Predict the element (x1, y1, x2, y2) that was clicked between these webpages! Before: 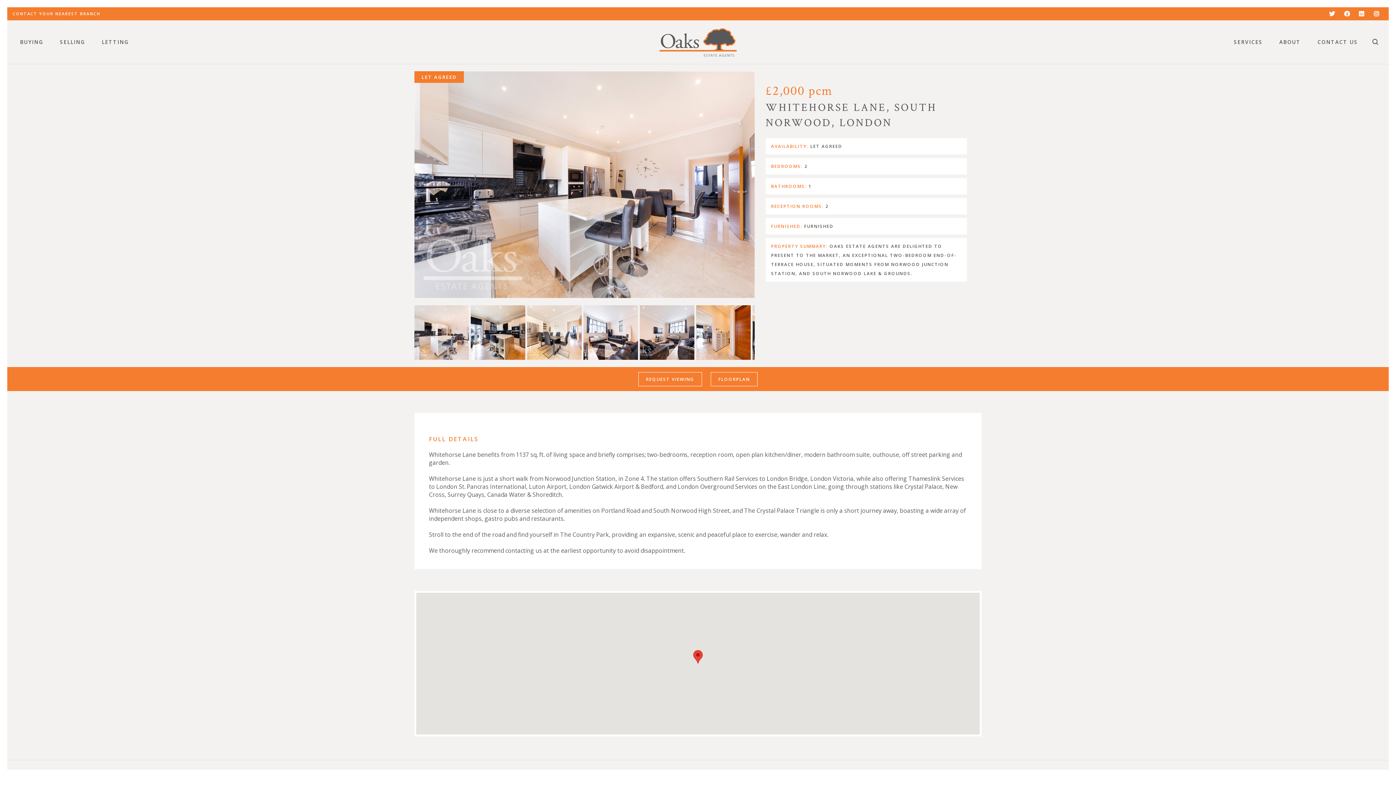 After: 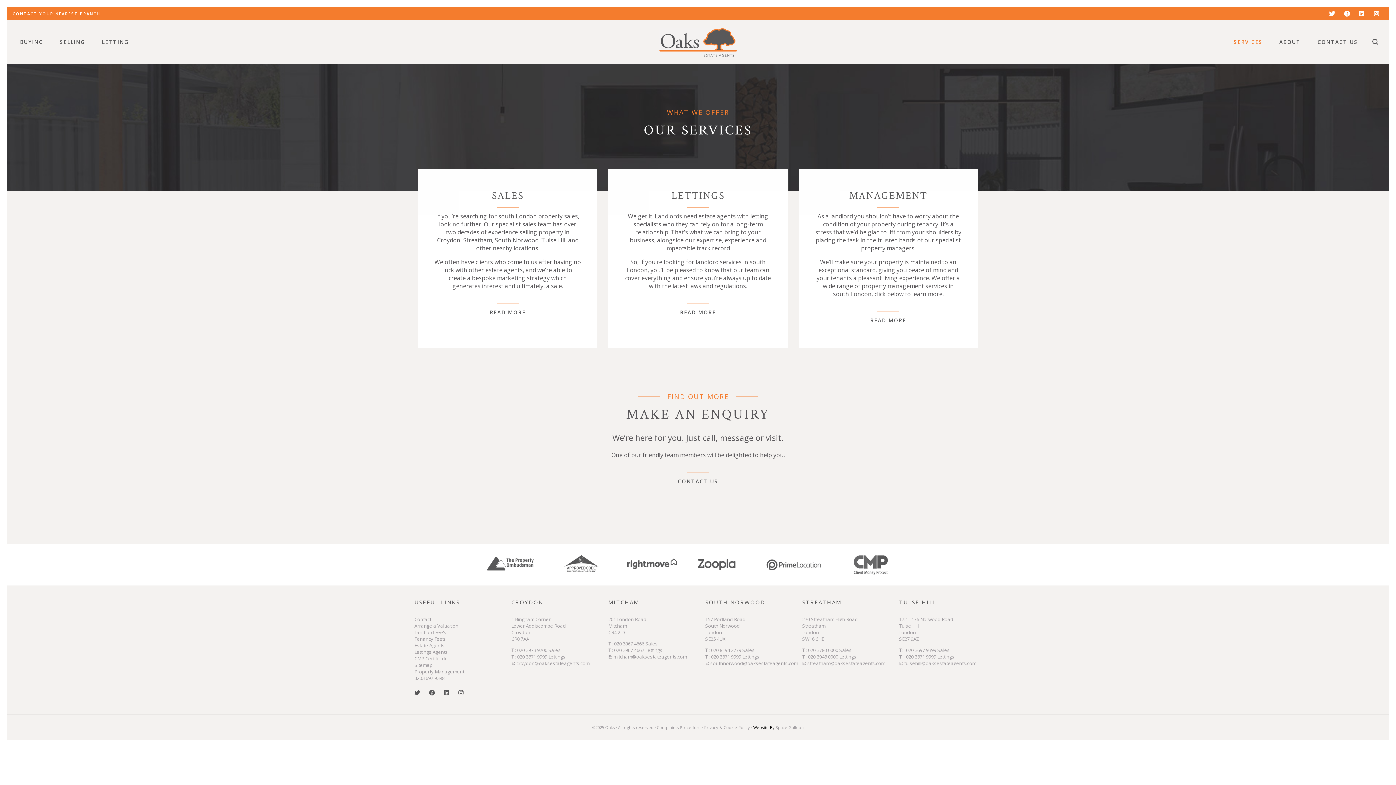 Action: label: SERVICES bbox: (1226, 38, 1270, 45)